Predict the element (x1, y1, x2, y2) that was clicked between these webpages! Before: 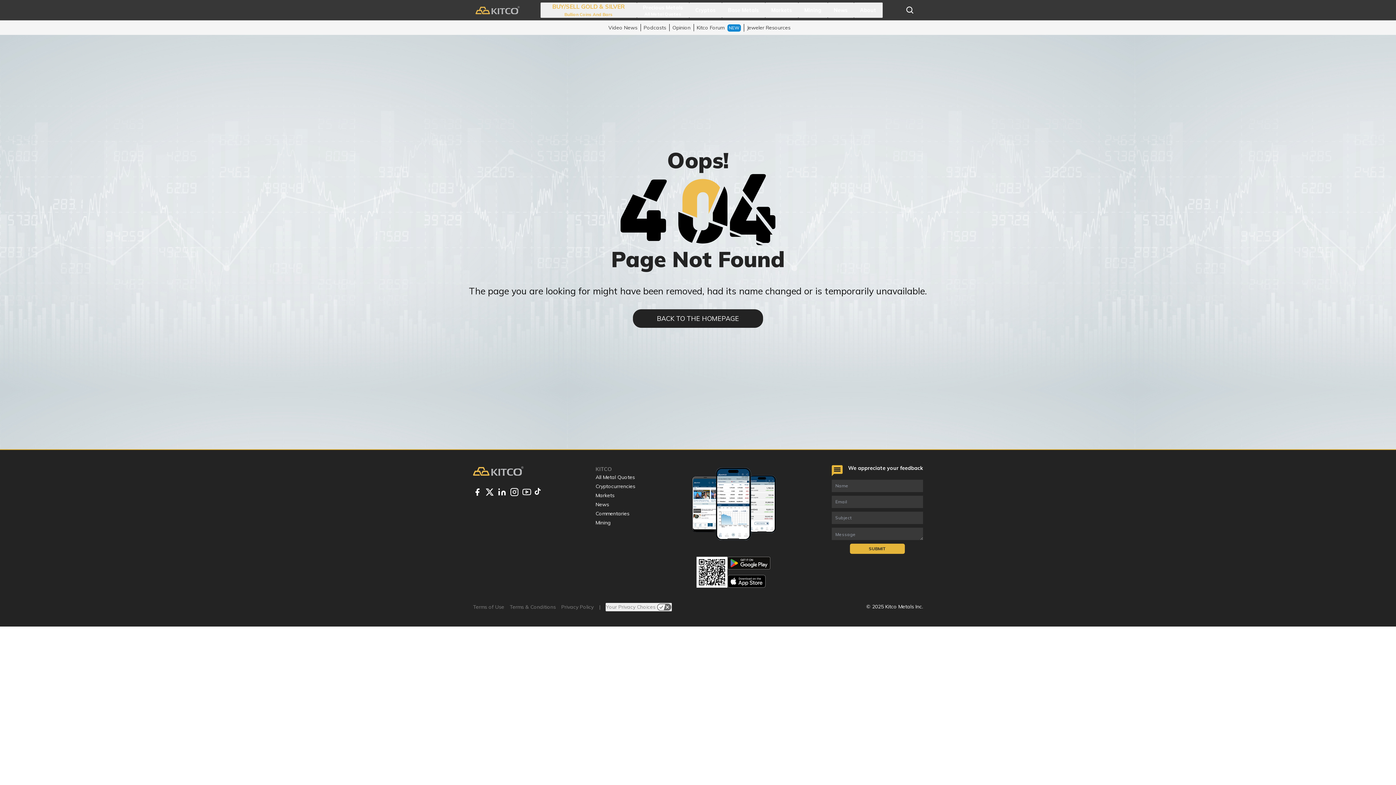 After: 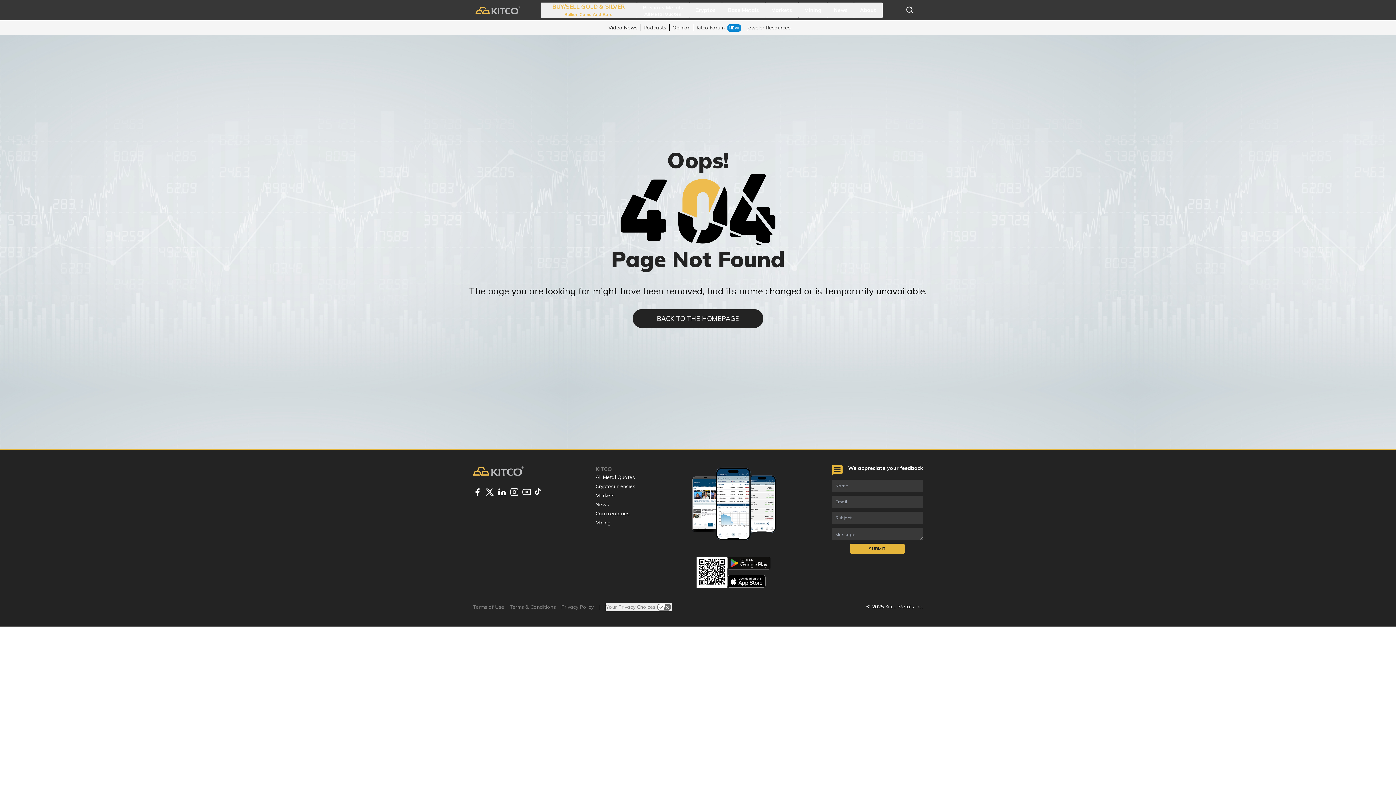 Action: bbox: (727, 575, 770, 587)